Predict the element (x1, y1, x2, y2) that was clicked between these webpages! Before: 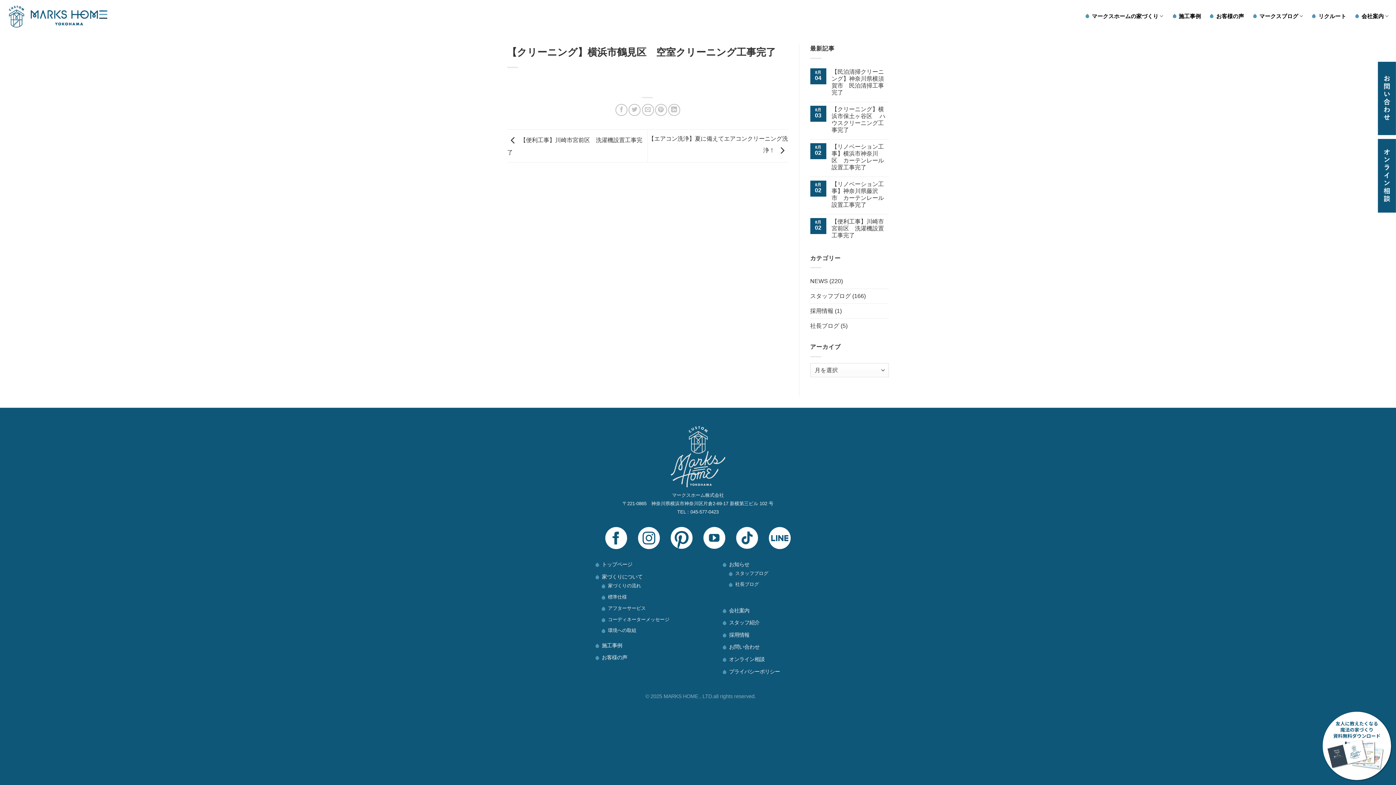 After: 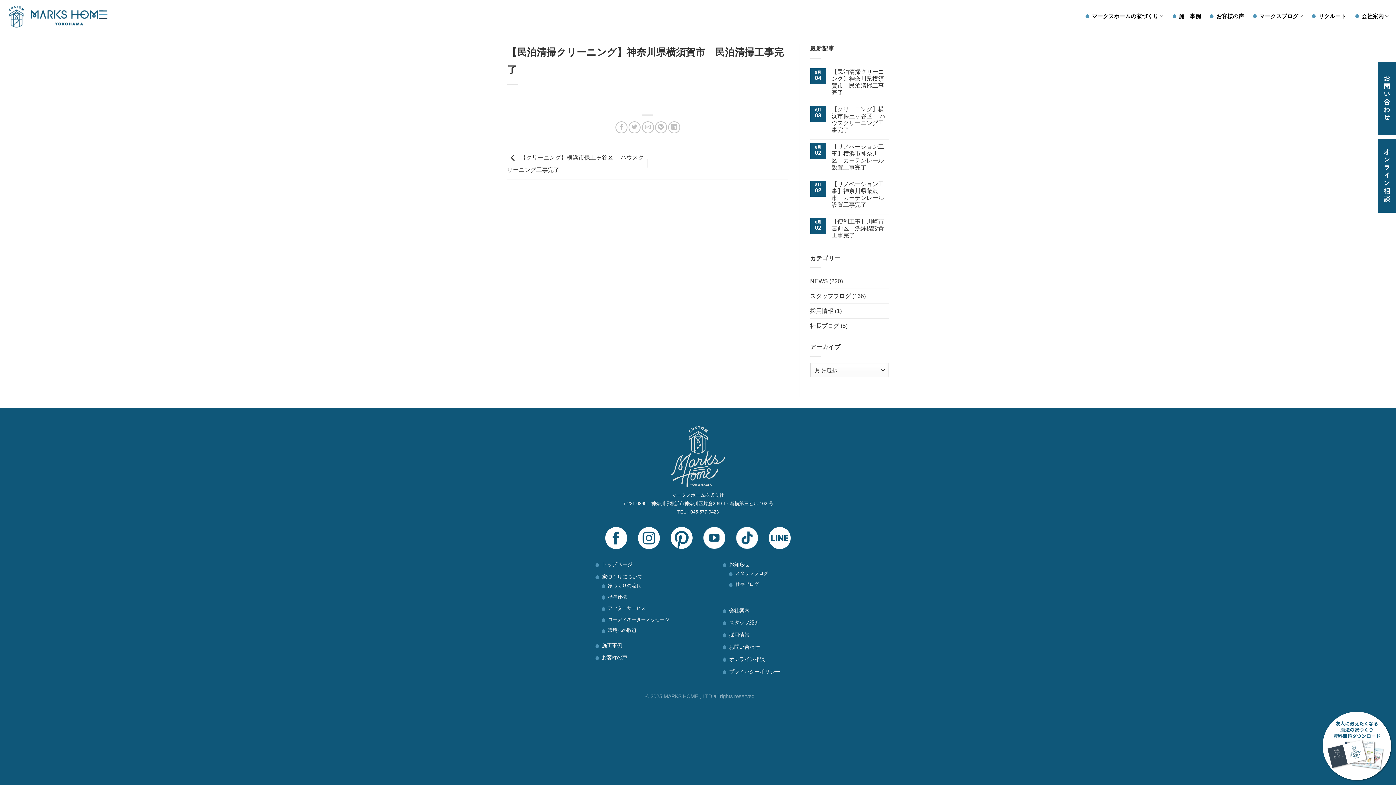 Action: bbox: (831, 68, 889, 95) label: 【民泊清掃クリーニング】神奈川県横須賀市　民泊清掃工事完了